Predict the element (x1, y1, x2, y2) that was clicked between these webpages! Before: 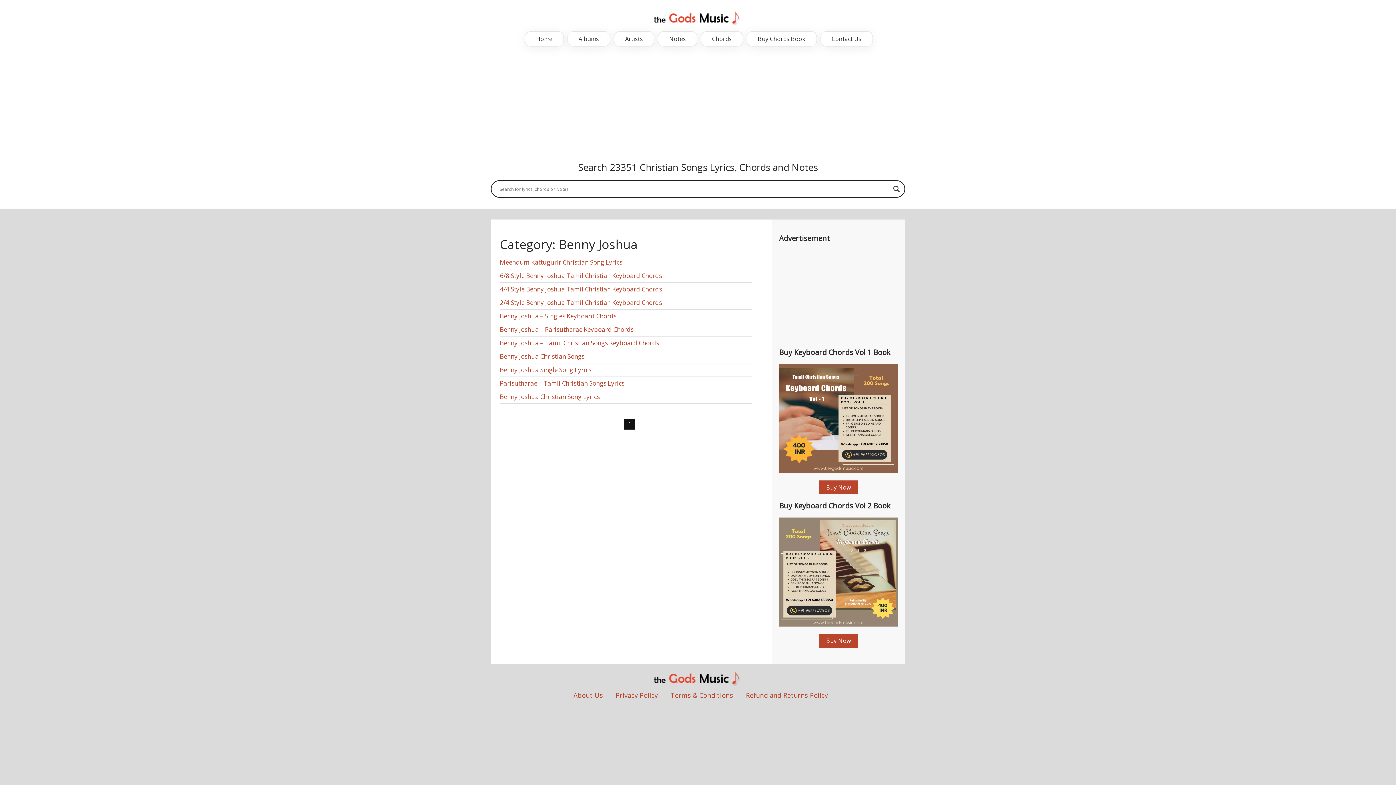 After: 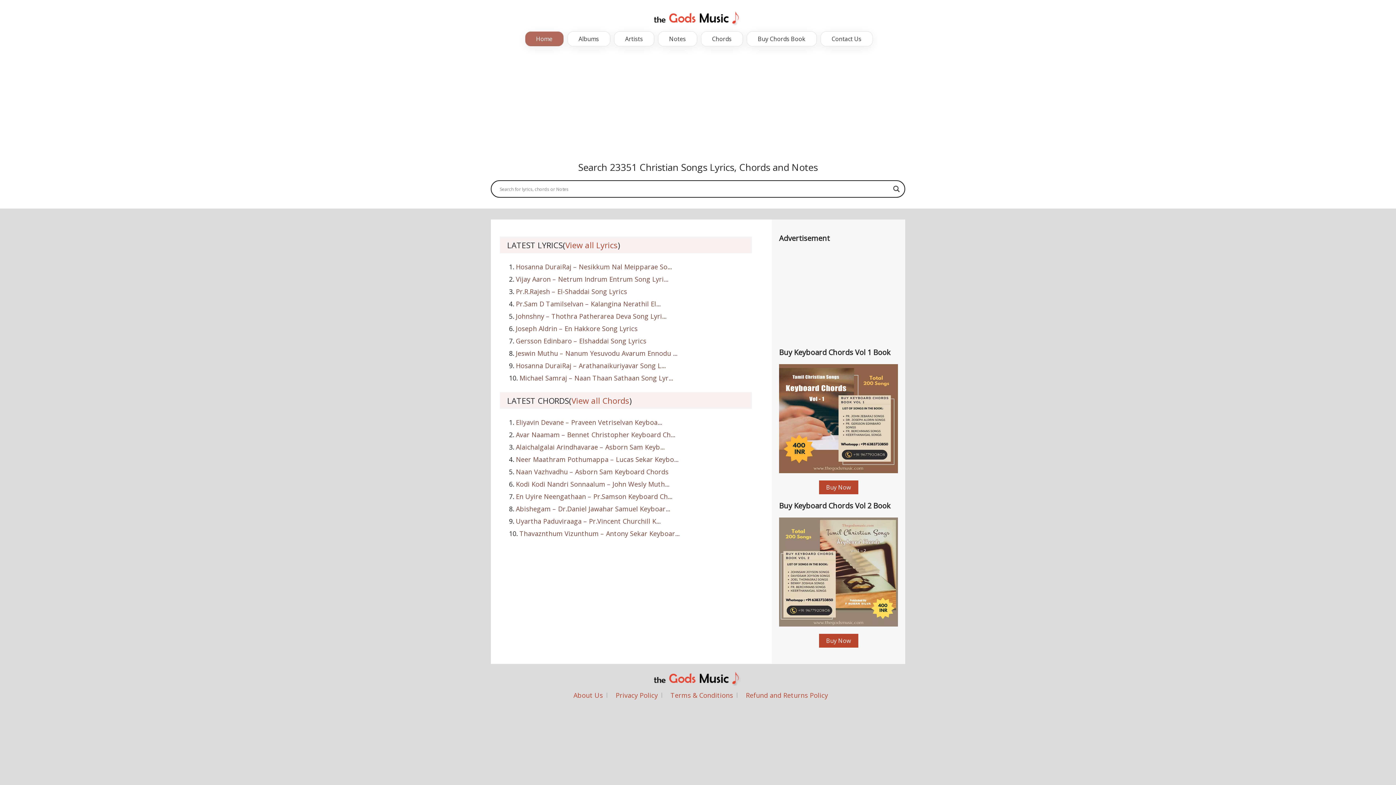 Action: bbox: (524, 31, 563, 46) label: Home